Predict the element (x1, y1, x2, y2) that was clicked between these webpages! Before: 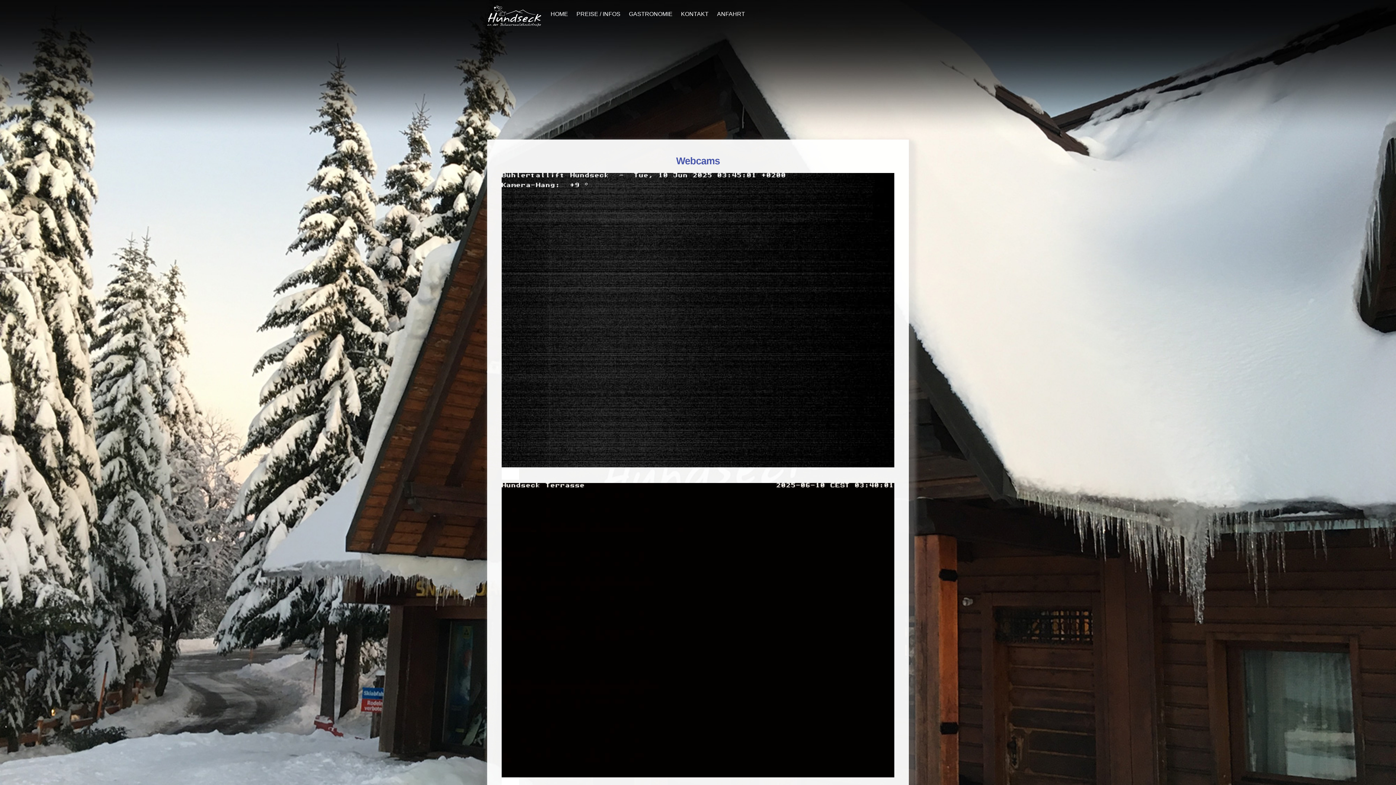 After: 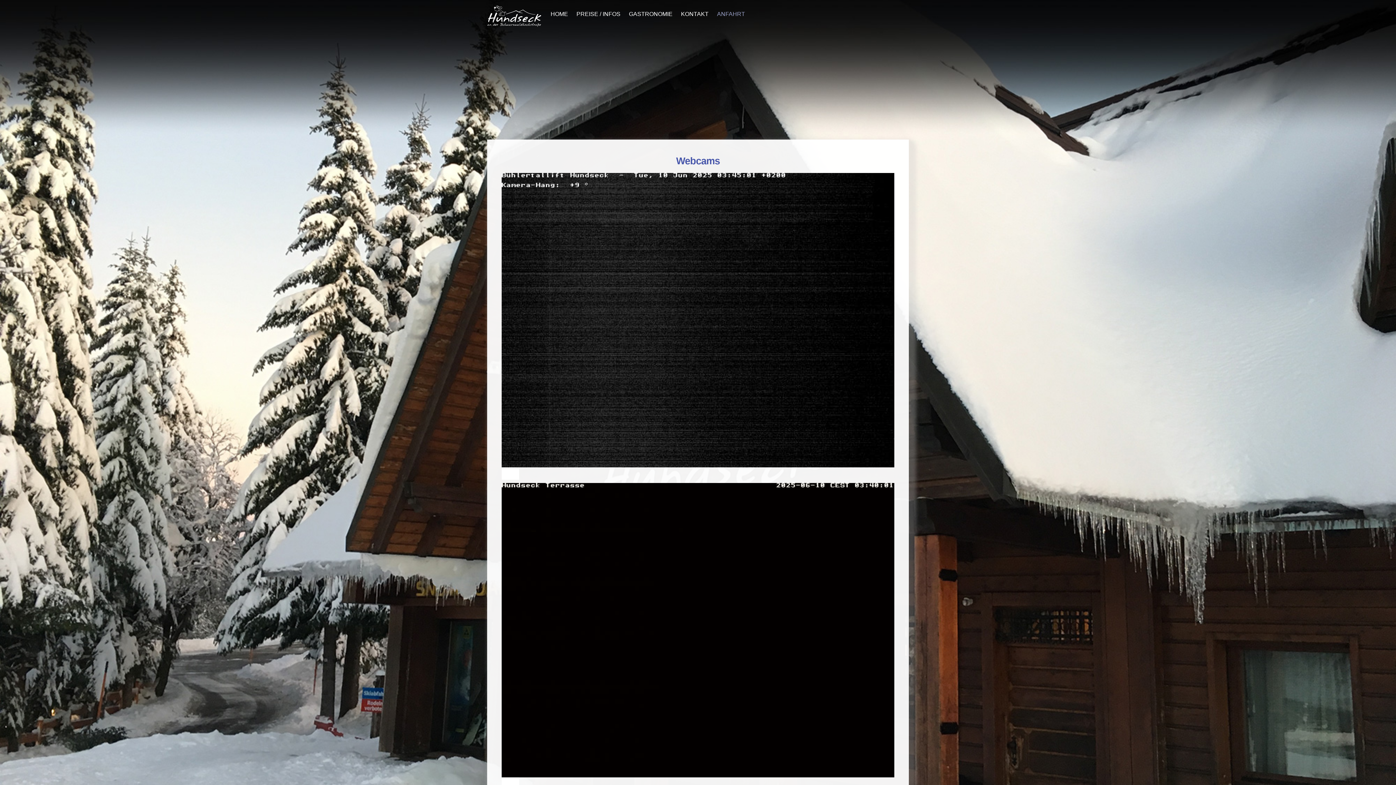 Action: bbox: (713, 5, 748, 22) label: ANFAHRT